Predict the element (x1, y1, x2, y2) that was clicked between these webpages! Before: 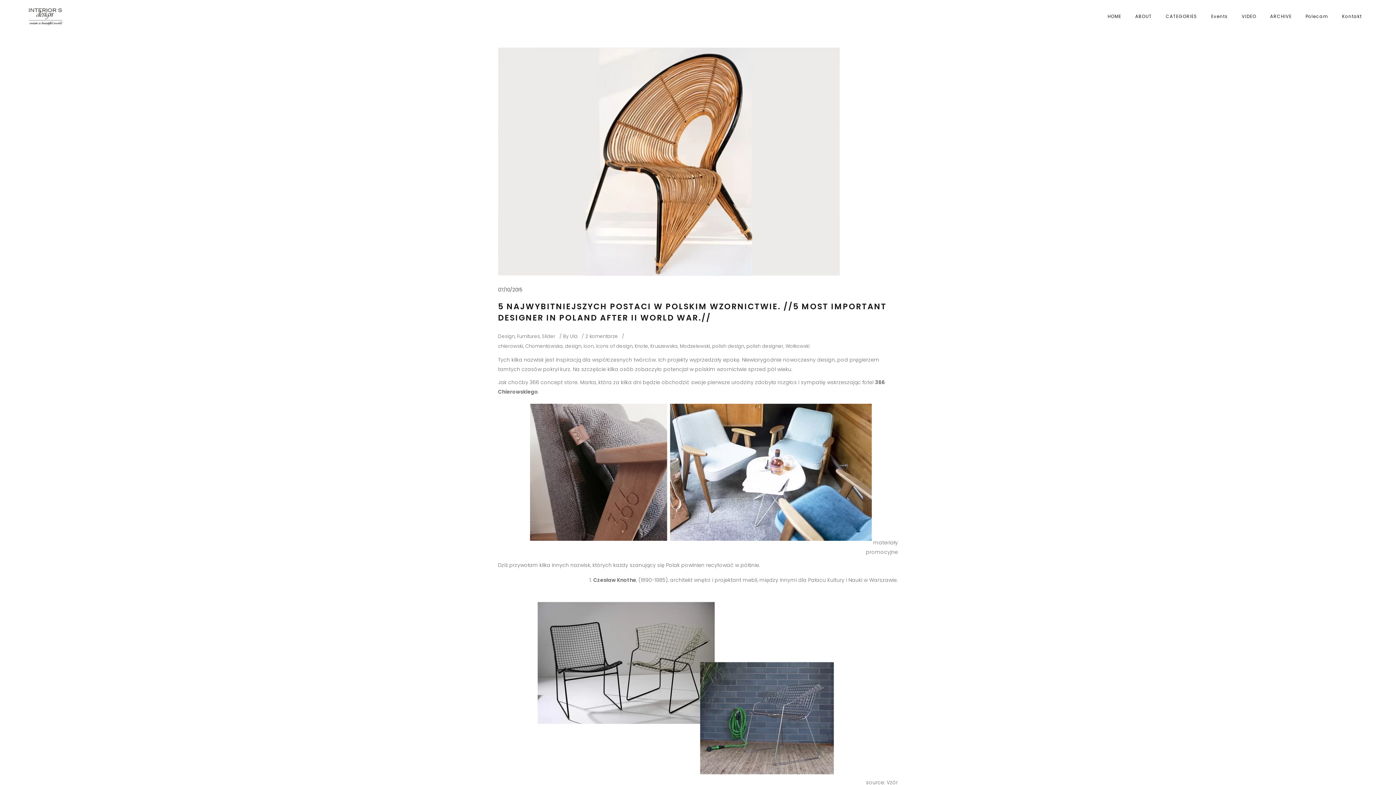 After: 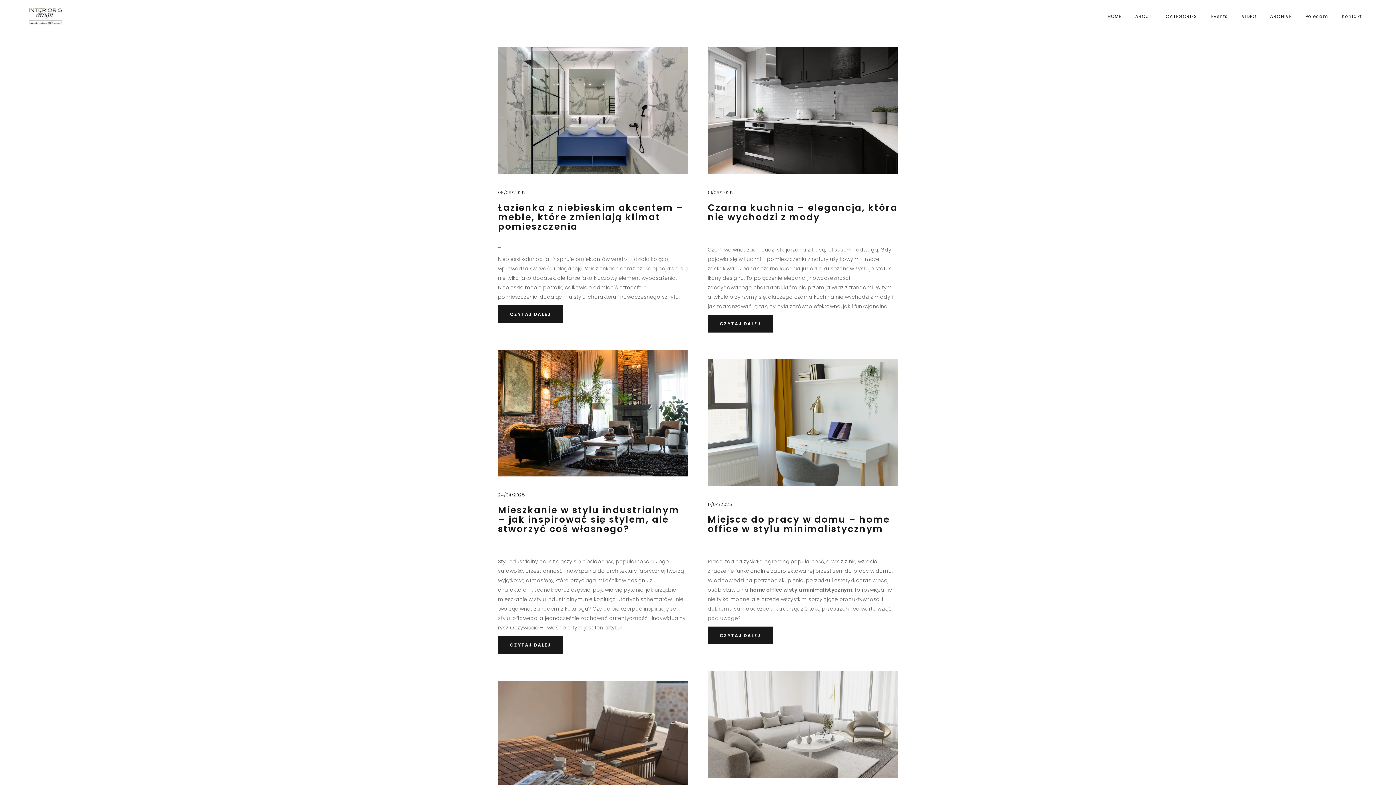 Action: bbox: (1101, 0, 1128, 32) label: HOME